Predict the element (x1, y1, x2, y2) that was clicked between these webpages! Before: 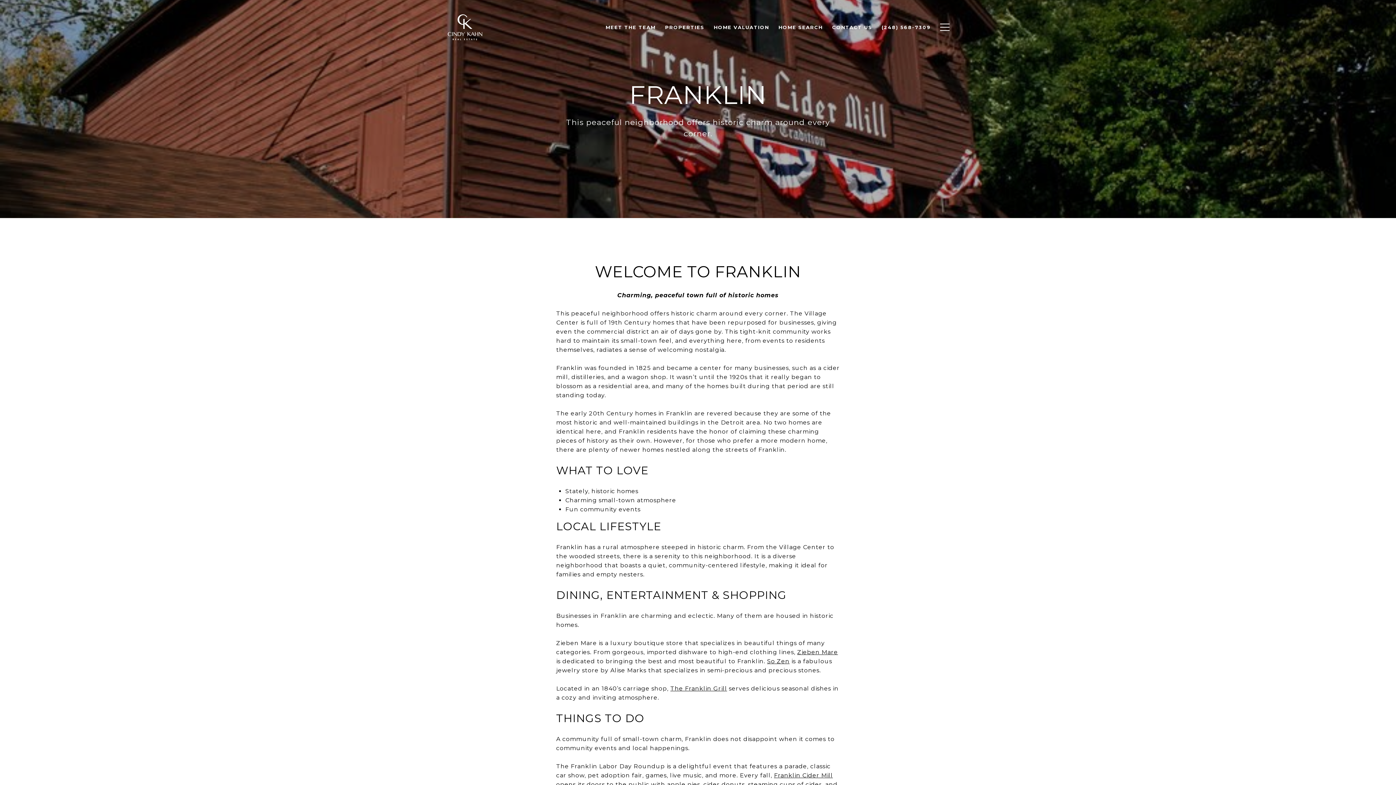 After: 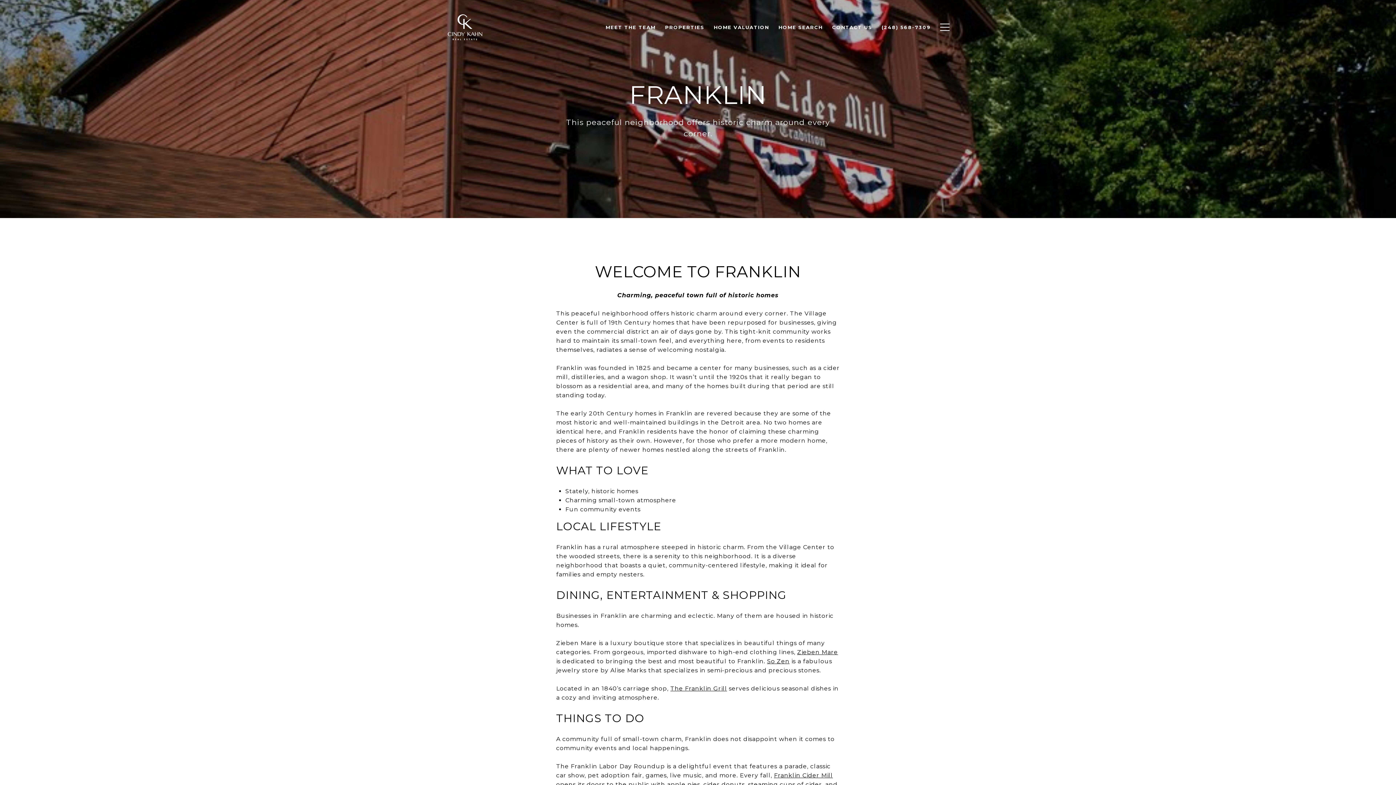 Action: label: The Franklin Grill bbox: (670, 685, 727, 692)